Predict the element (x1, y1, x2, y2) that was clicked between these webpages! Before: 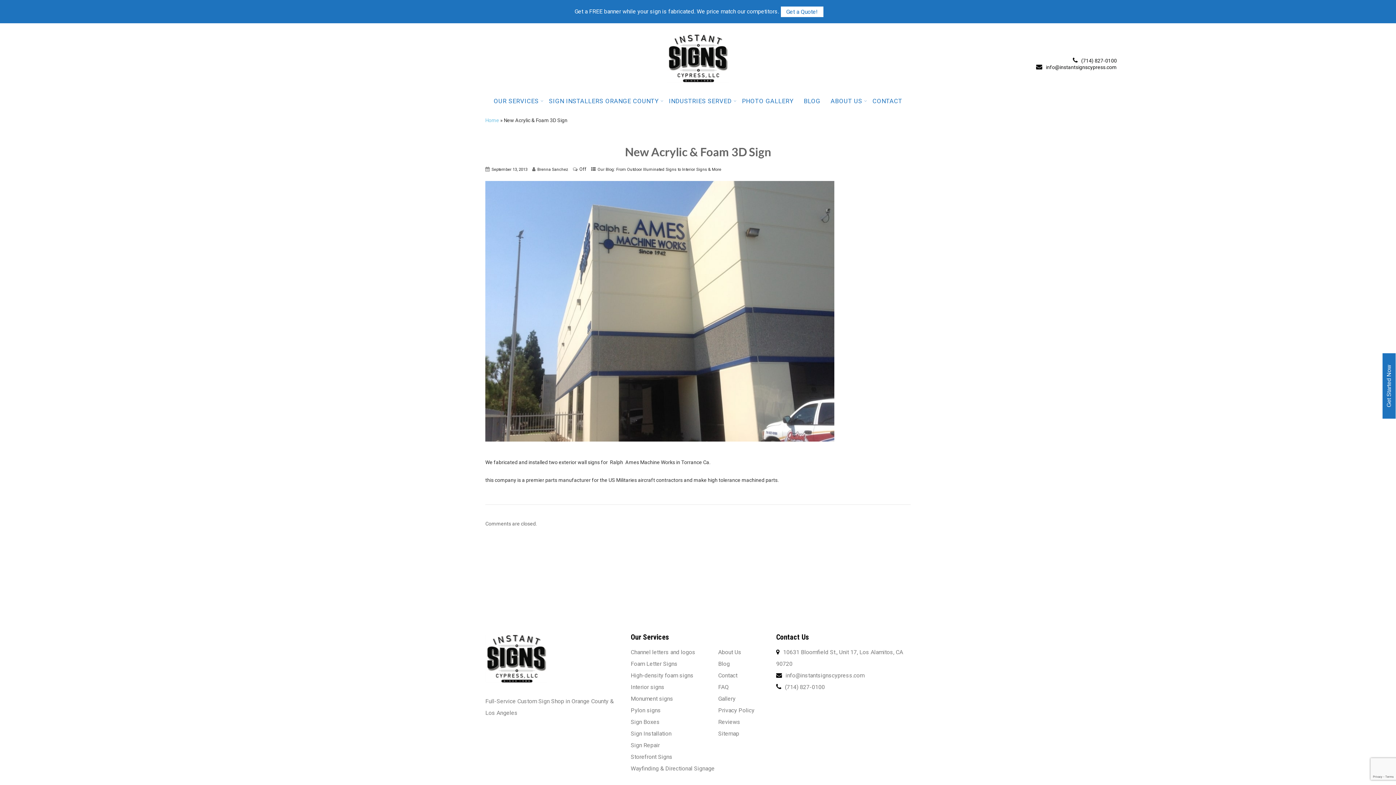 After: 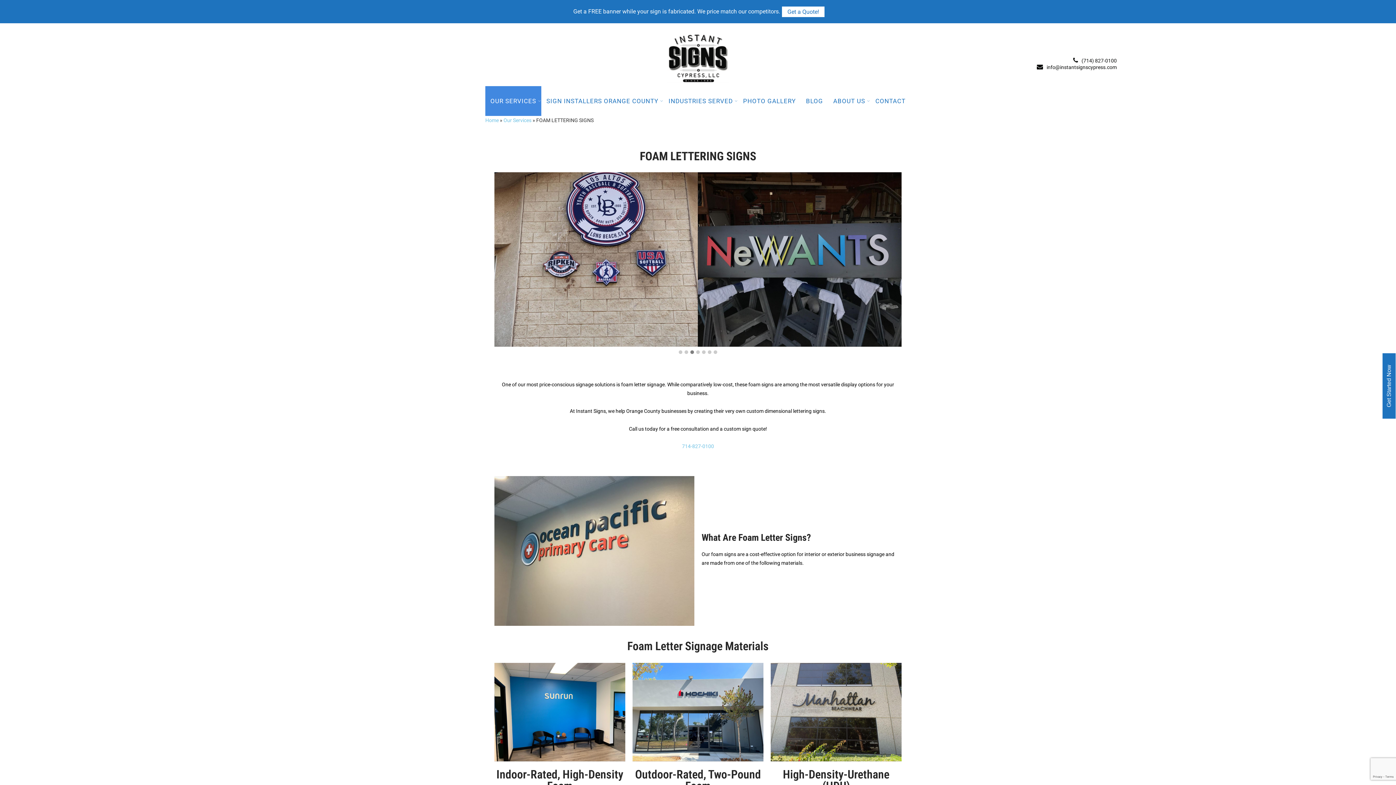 Action: bbox: (630, 660, 677, 667) label: Foam Letter Signs